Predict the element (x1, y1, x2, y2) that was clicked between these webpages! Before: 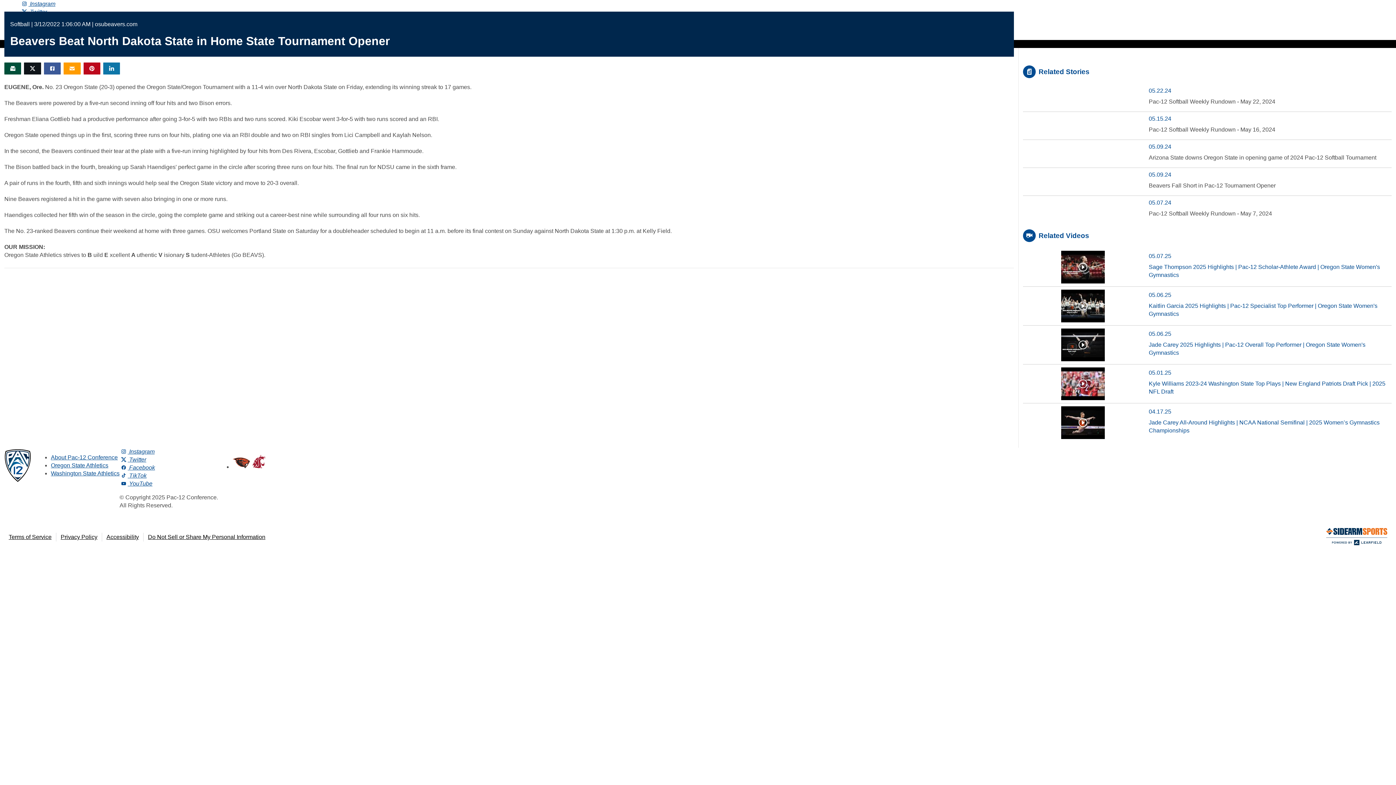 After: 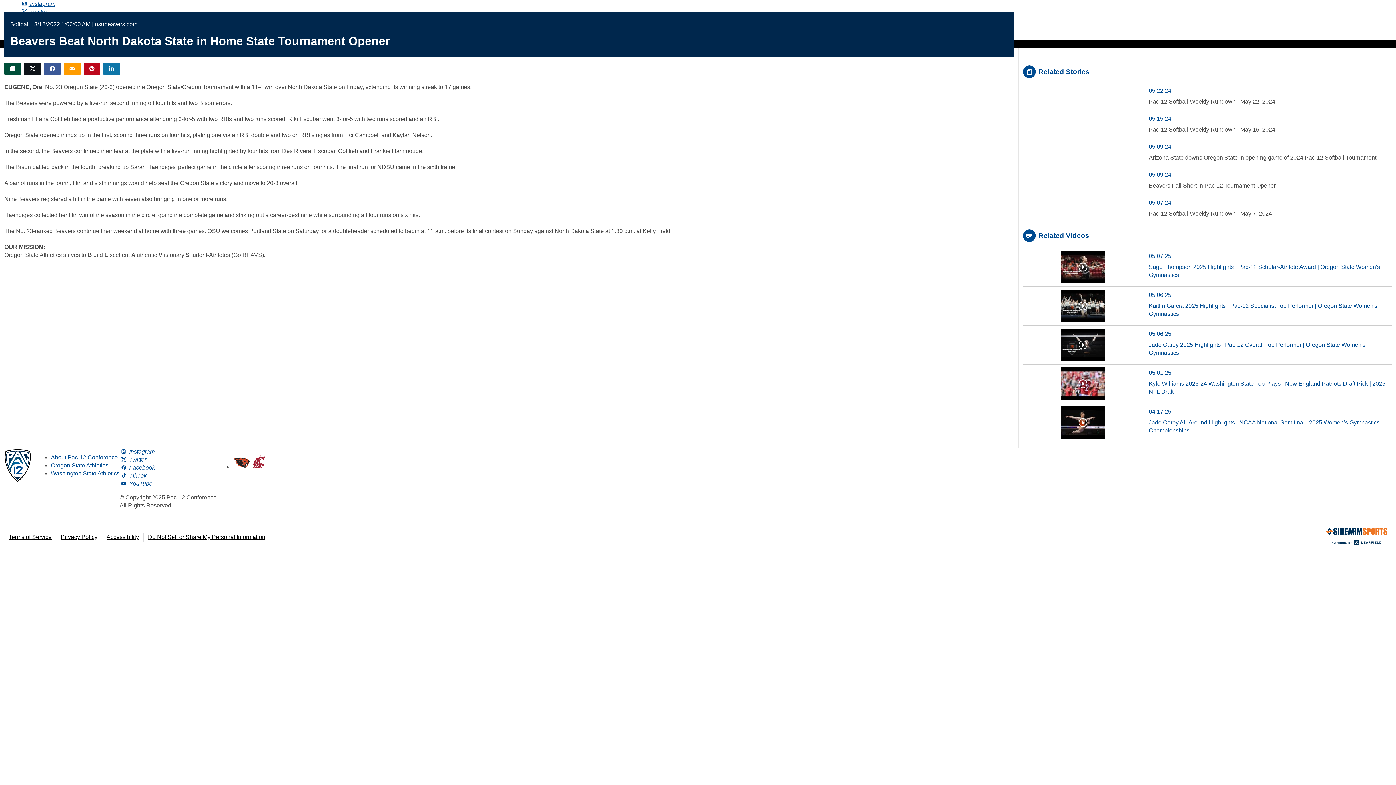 Action: label:  Twitter bbox: (119, 456, 146, 462)